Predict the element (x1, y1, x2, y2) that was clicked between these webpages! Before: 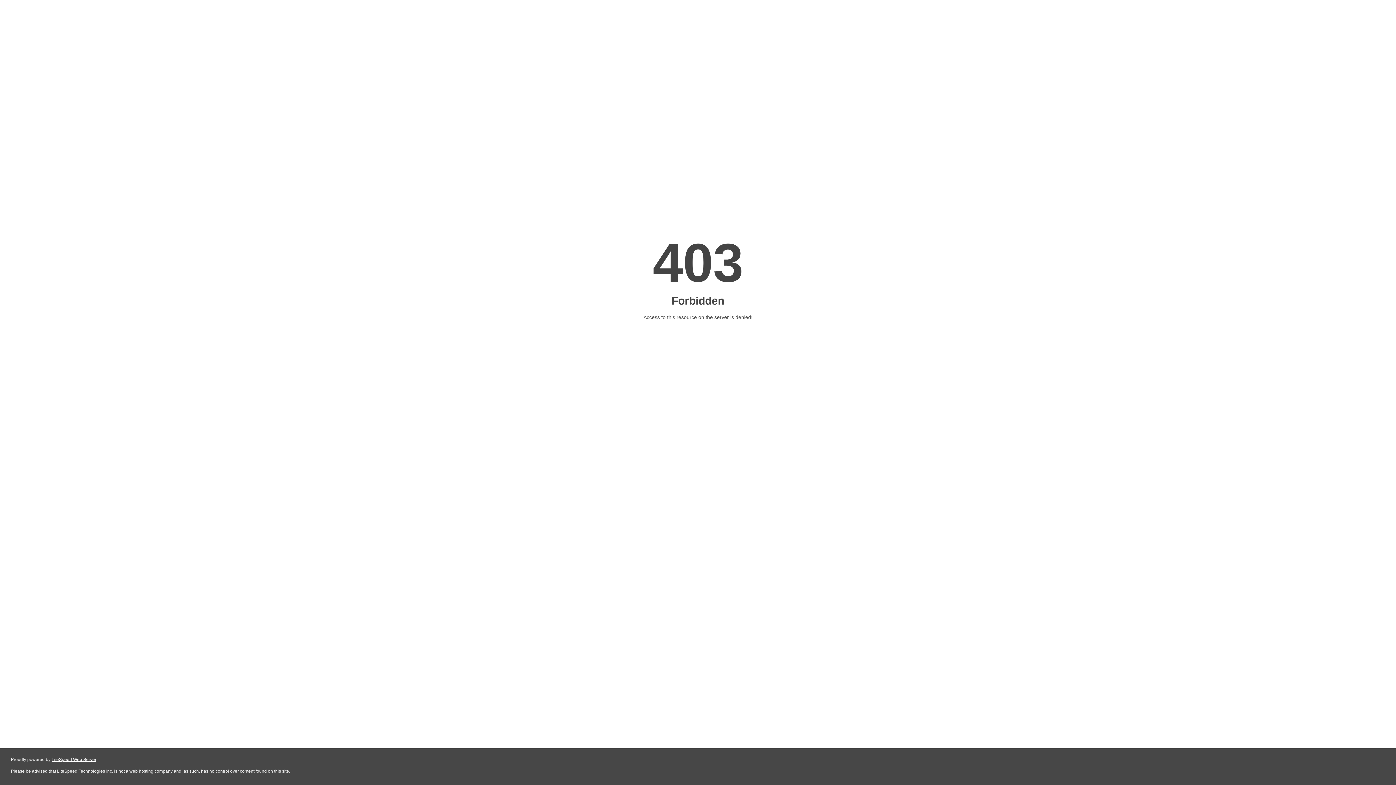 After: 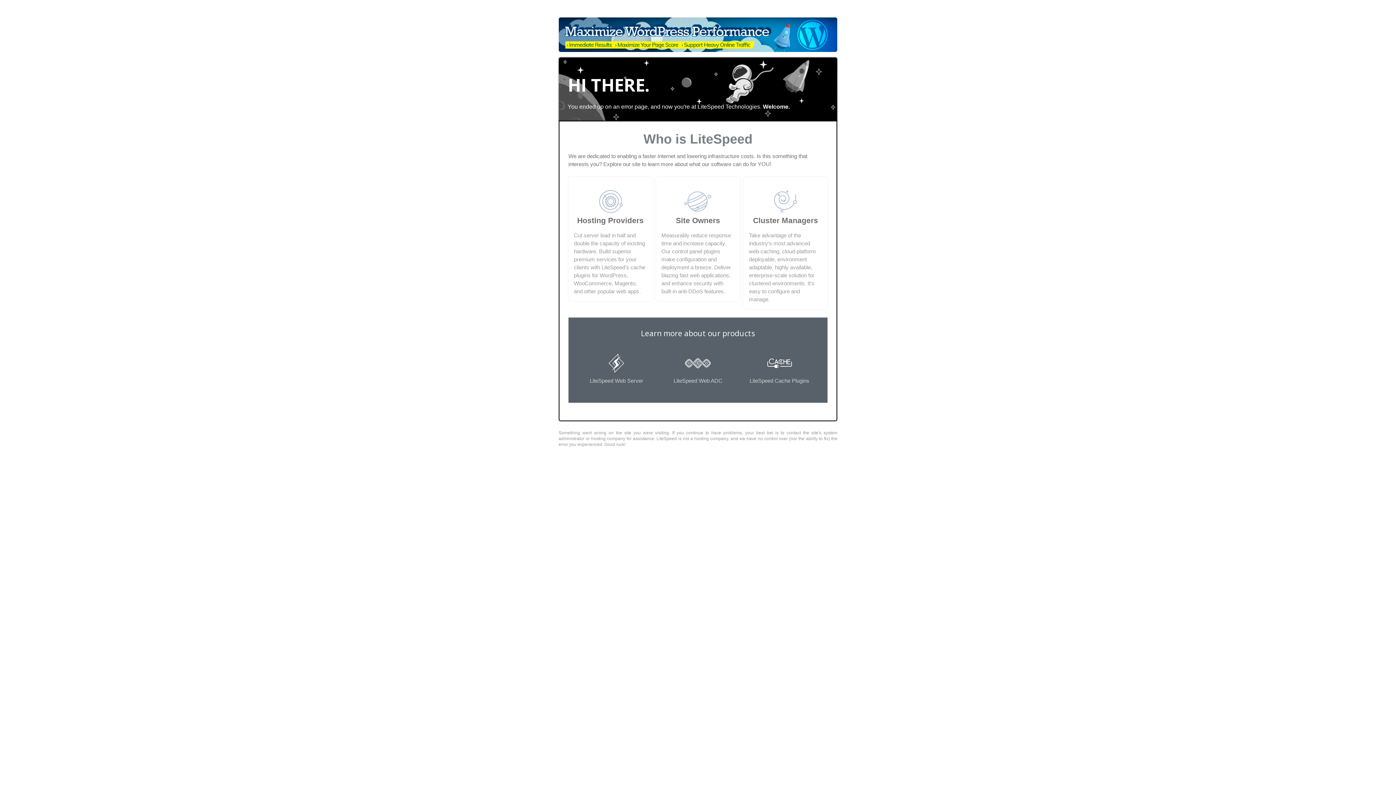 Action: label: LiteSpeed Web Server bbox: (51, 757, 96, 762)